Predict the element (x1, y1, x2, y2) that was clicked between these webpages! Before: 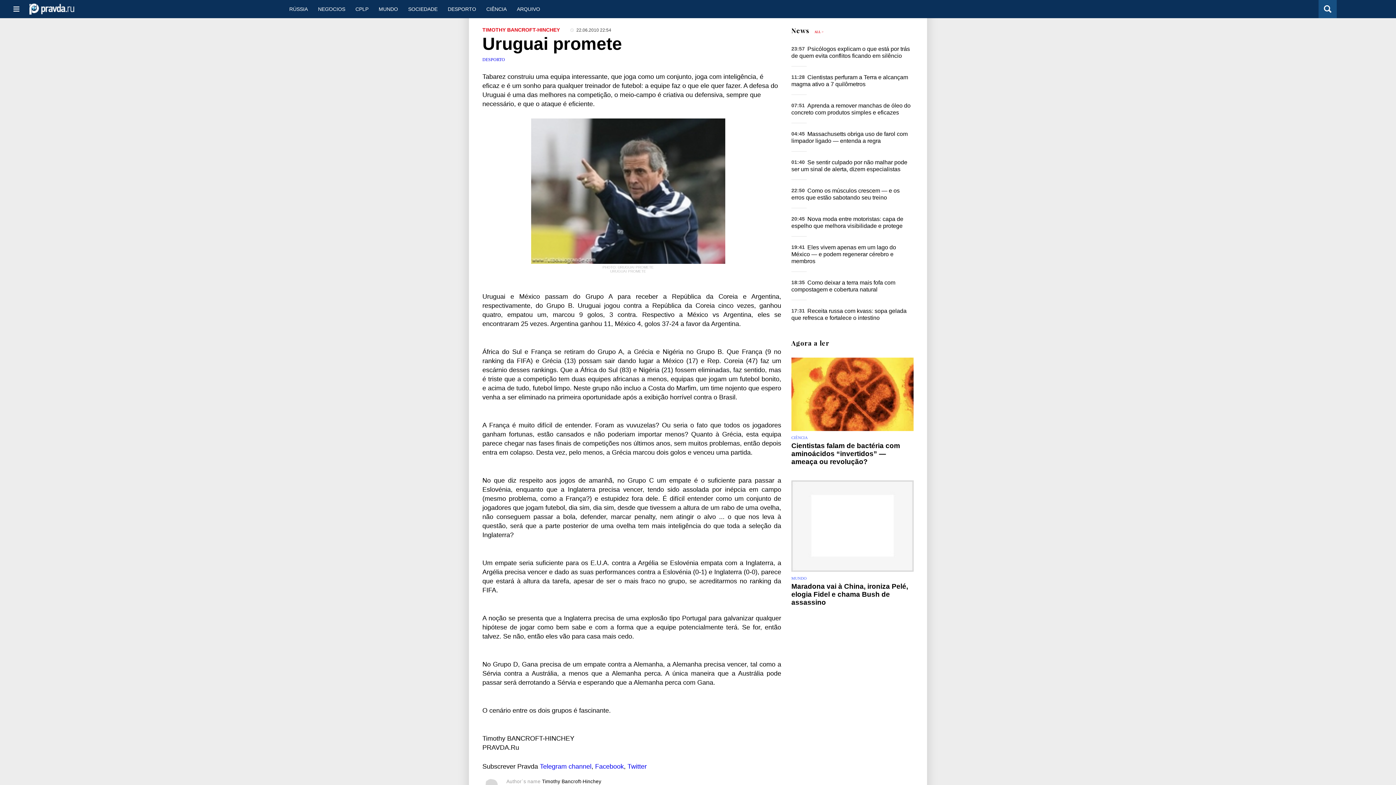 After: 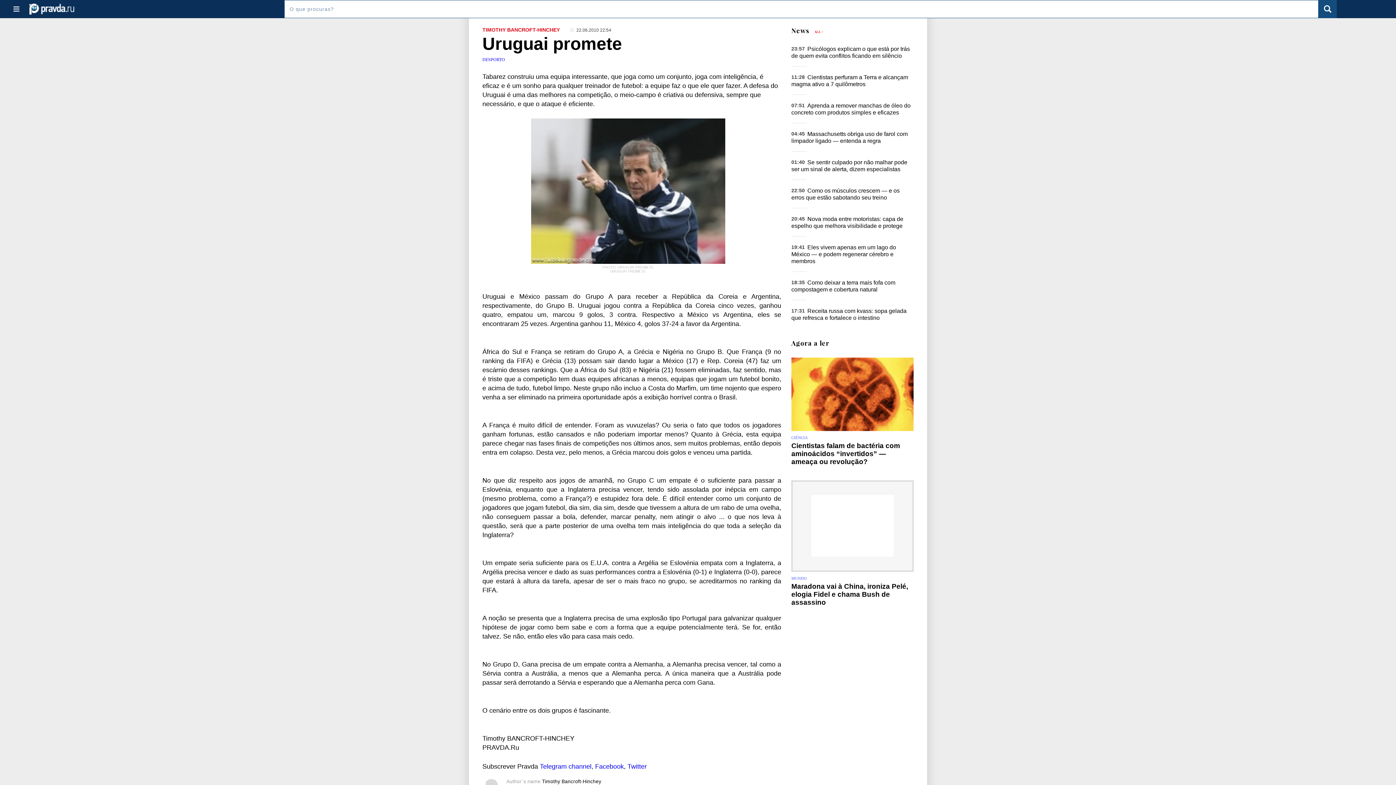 Action: bbox: (1319, 0, 1337, 18)